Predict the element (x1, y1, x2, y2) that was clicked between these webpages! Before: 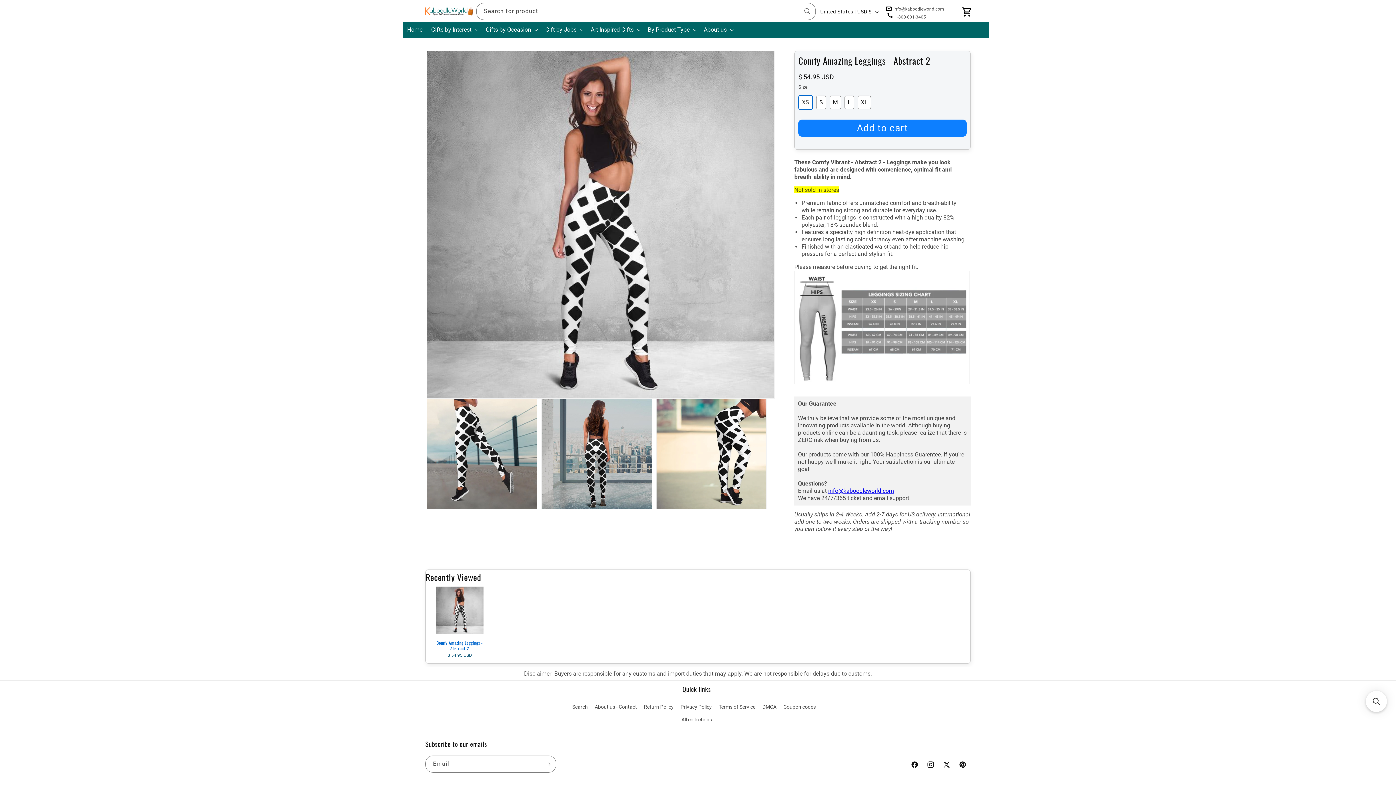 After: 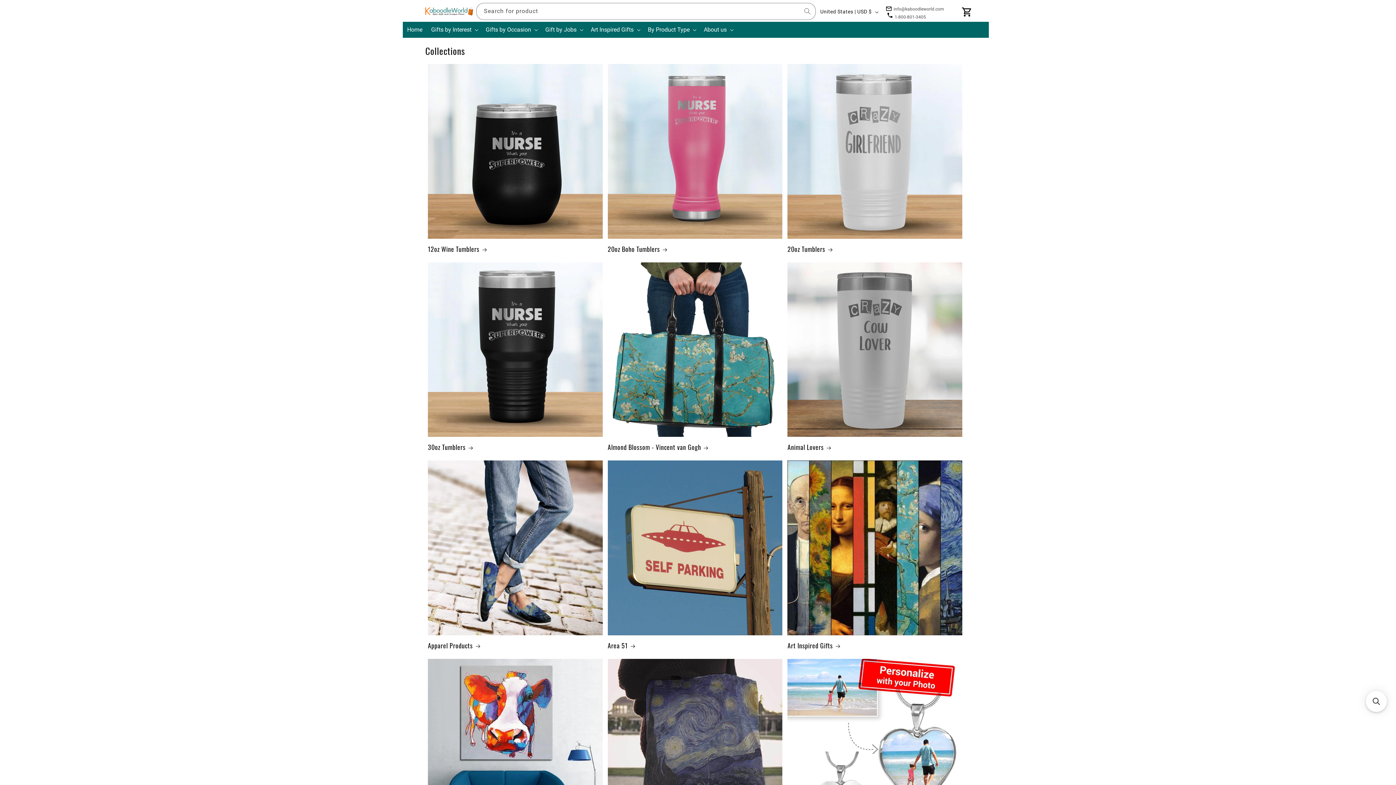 Action: label: All collections bbox: (681, 713, 712, 726)